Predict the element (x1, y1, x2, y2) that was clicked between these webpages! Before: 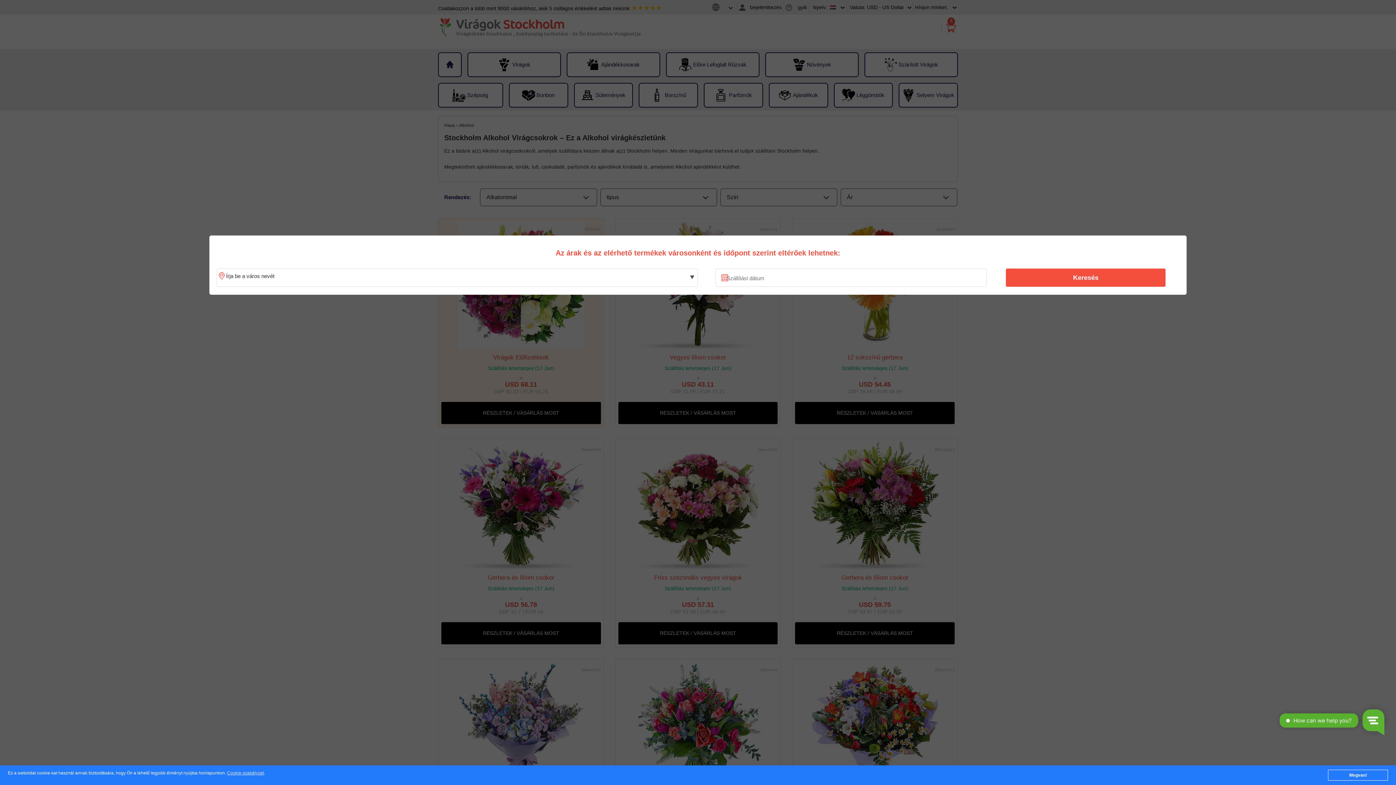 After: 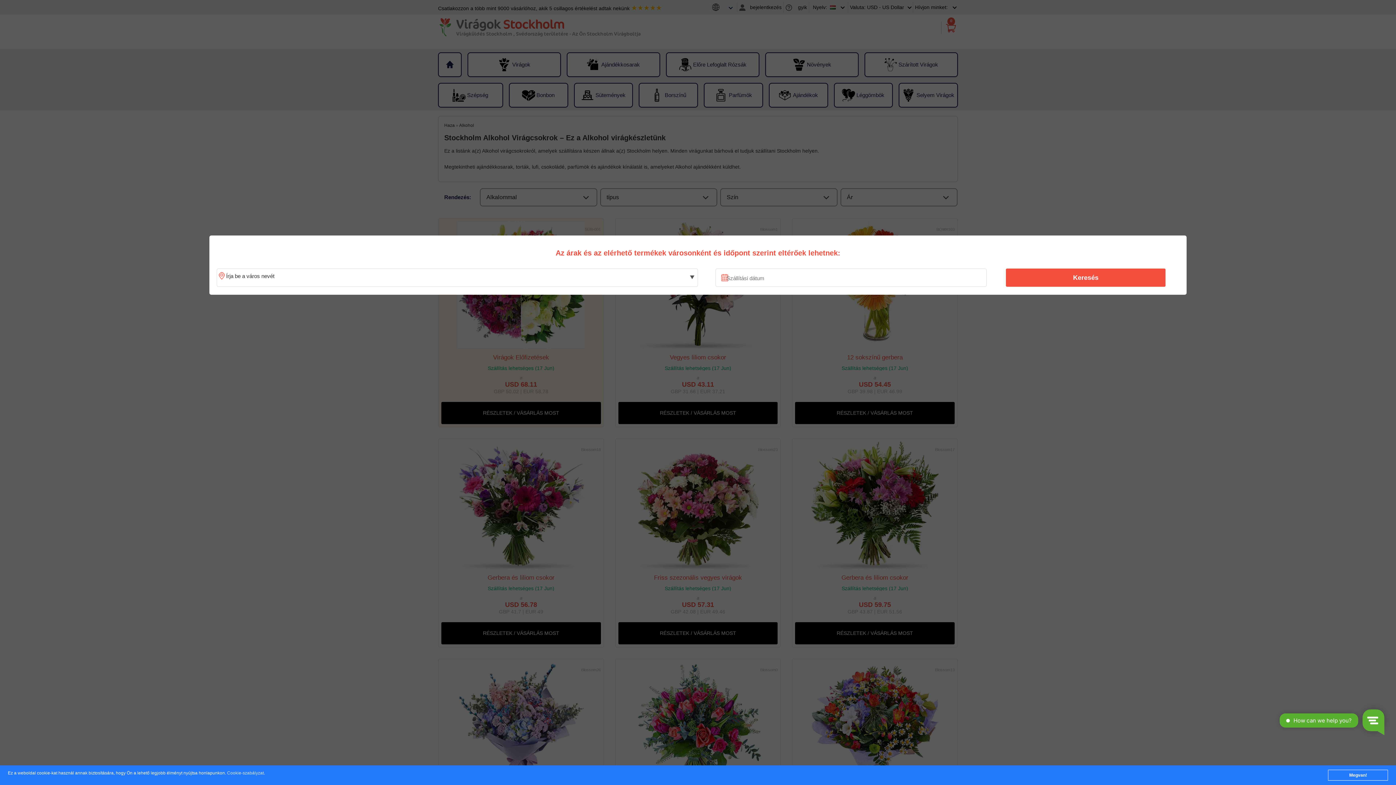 Action: label: Cookie-szabályzat bbox: (227, 771, 263, 776)